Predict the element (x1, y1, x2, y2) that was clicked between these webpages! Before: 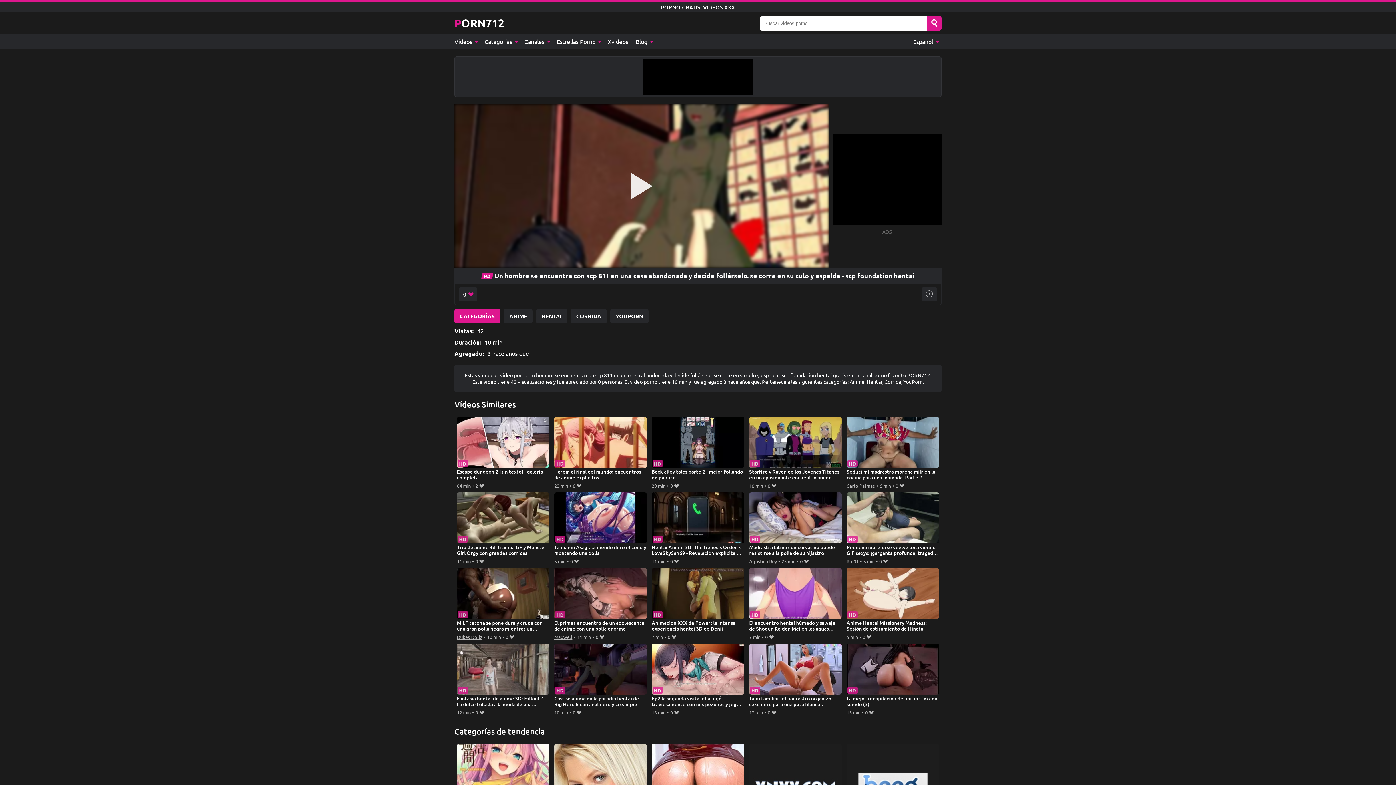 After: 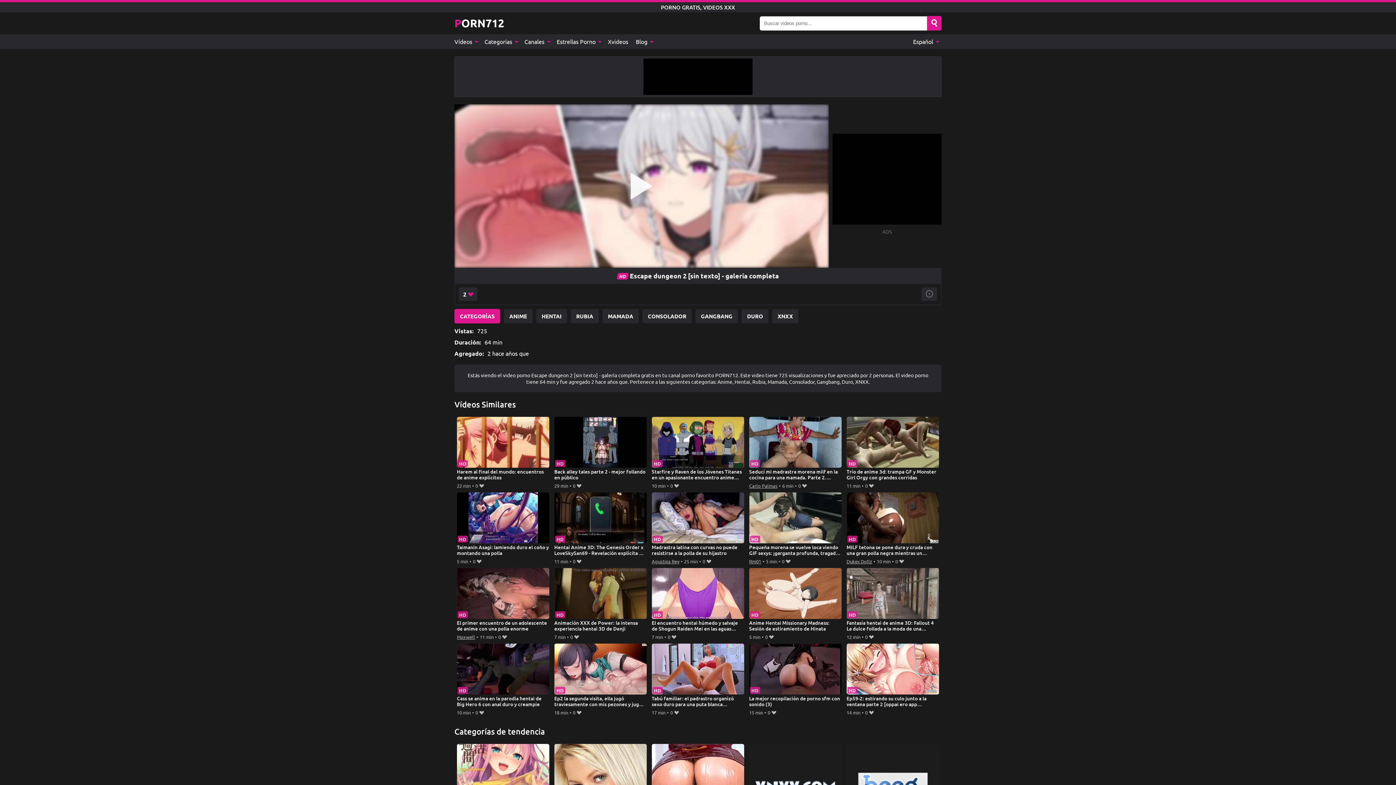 Action: bbox: (456, 417, 549, 481) label: Escape dungeon 2 [sin texto] - galería completa